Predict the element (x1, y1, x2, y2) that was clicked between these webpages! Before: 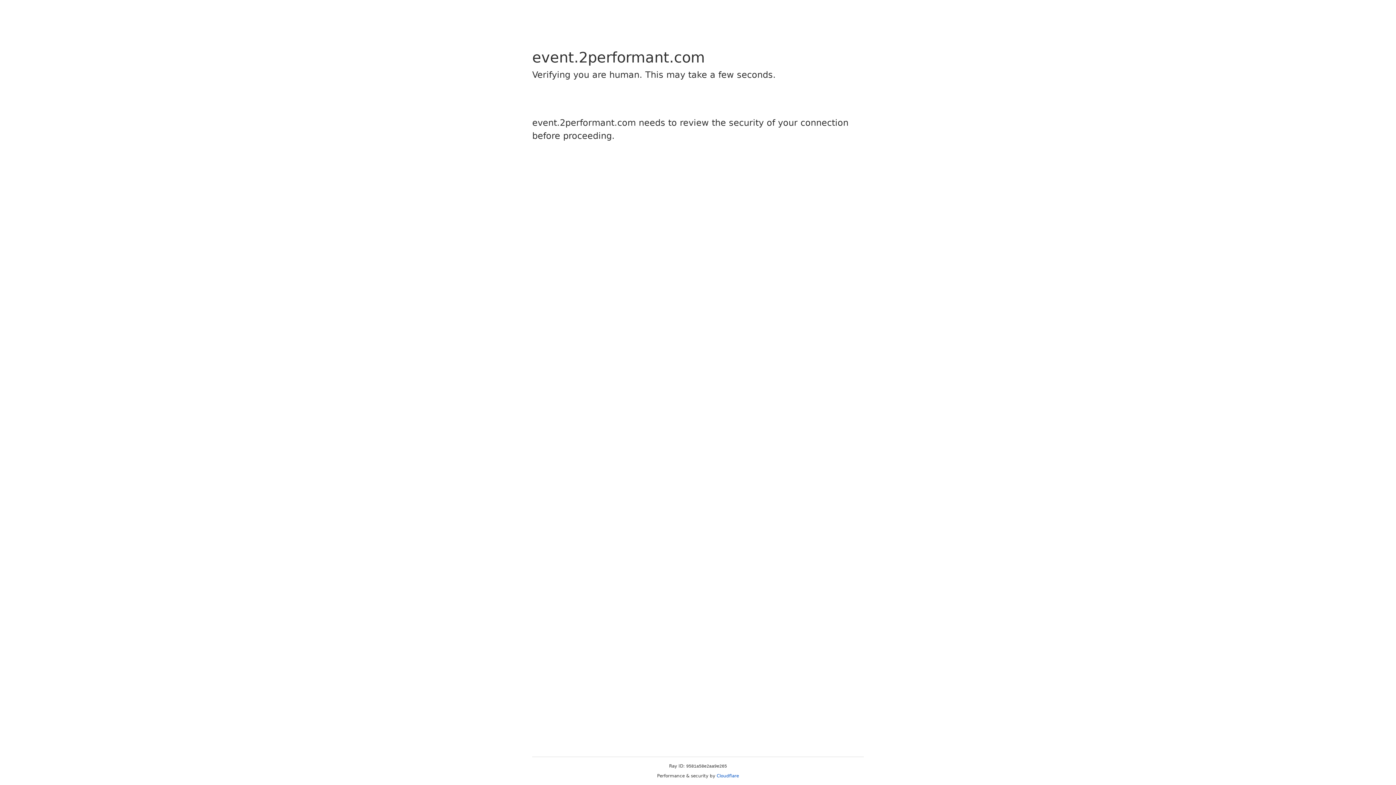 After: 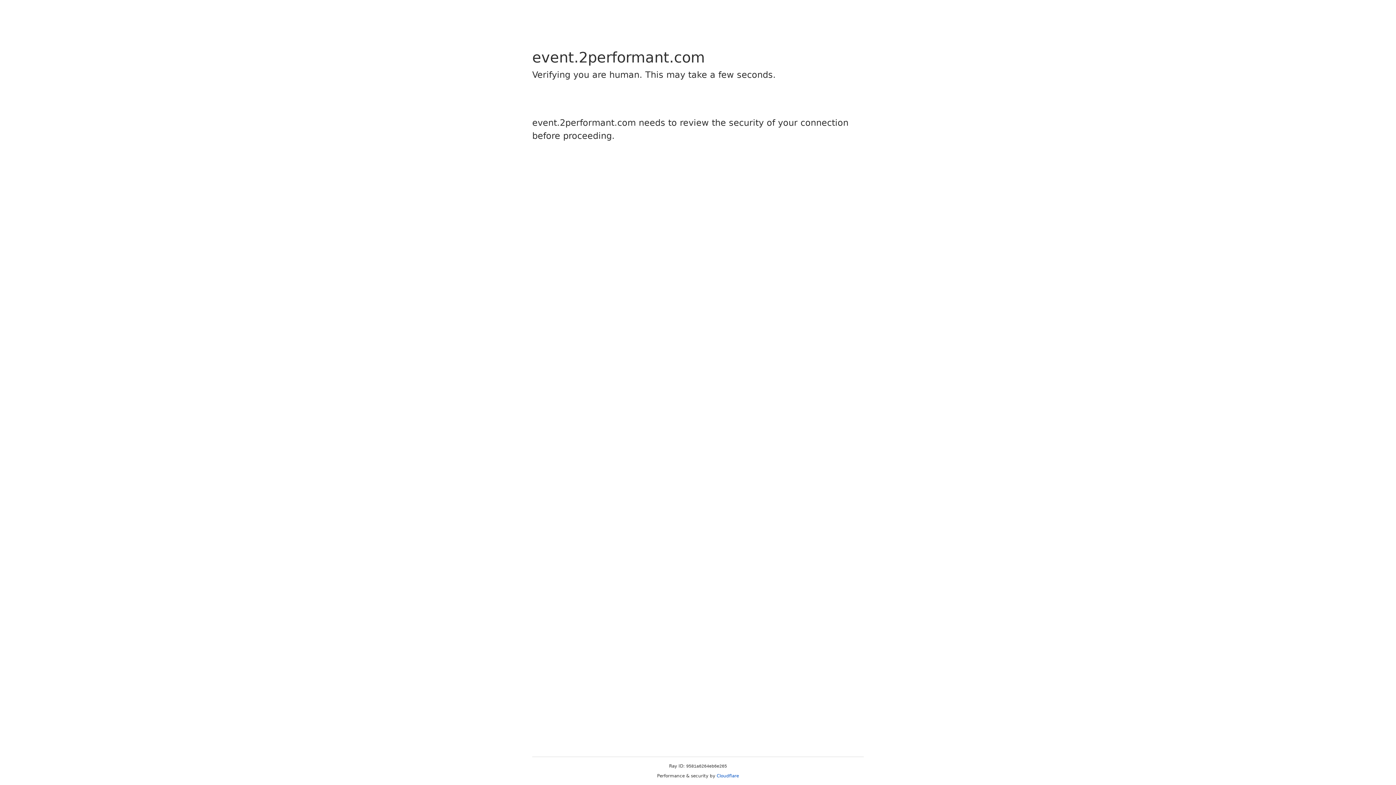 Action: bbox: (716, 773, 739, 778) label: Cloudflare